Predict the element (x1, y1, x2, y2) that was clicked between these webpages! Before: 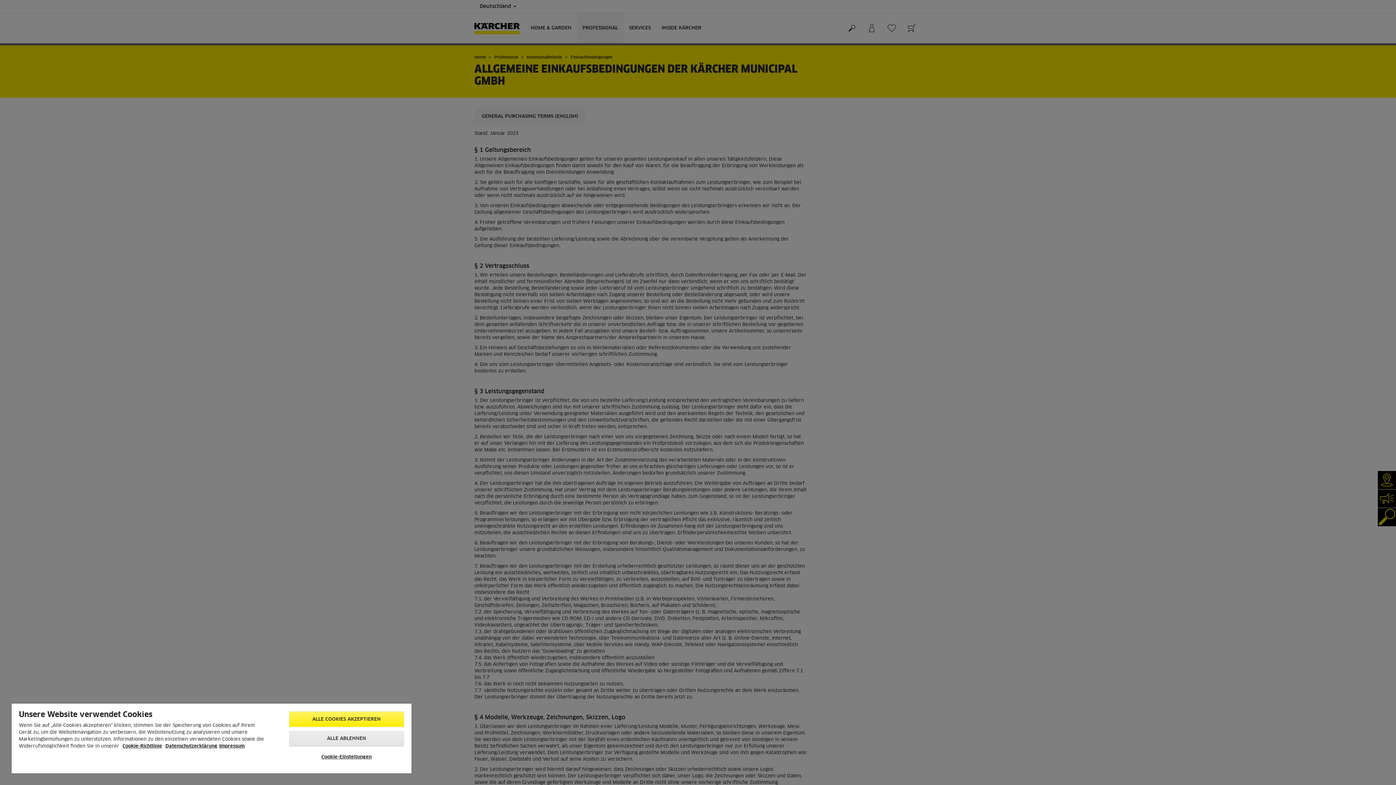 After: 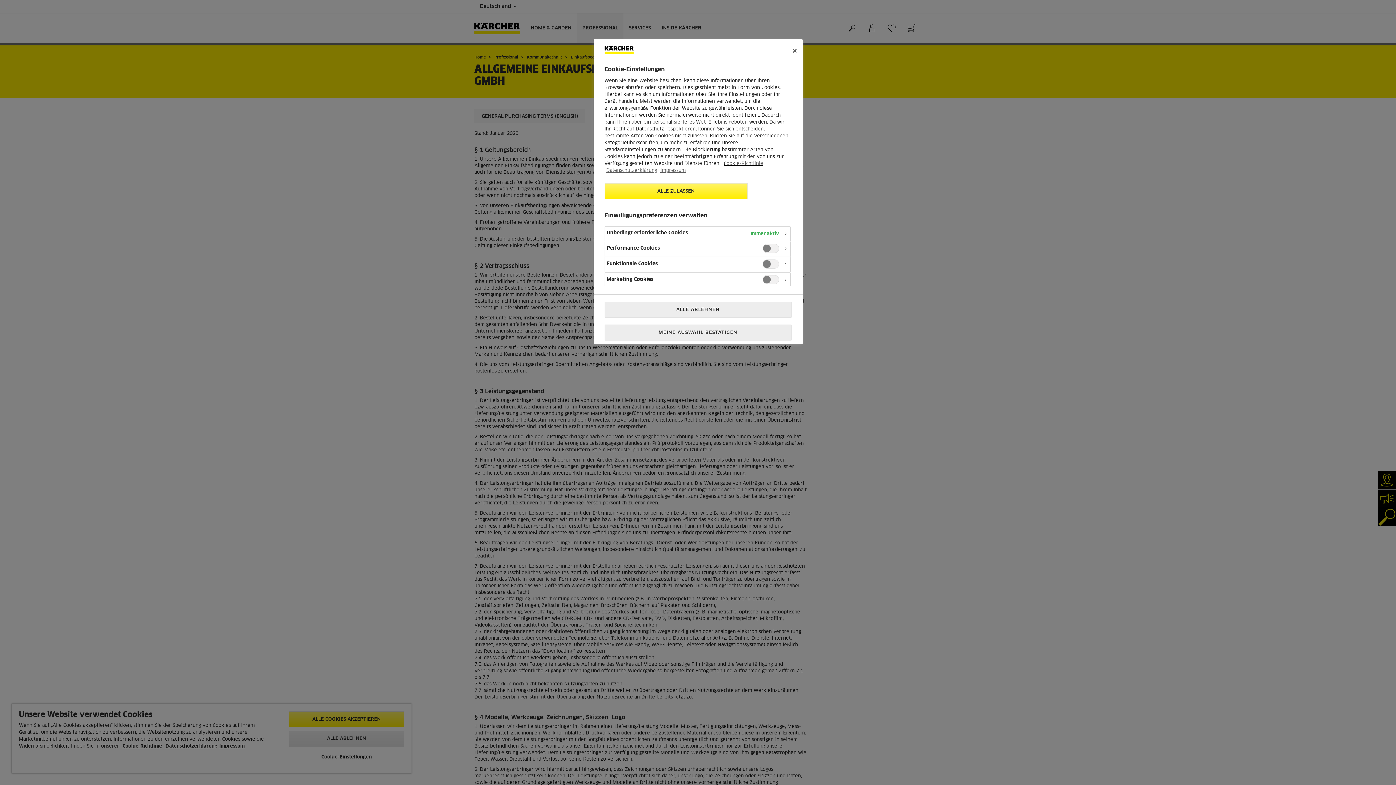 Action: label: Cookie-Einstellungen bbox: (288, 750, 404, 764)